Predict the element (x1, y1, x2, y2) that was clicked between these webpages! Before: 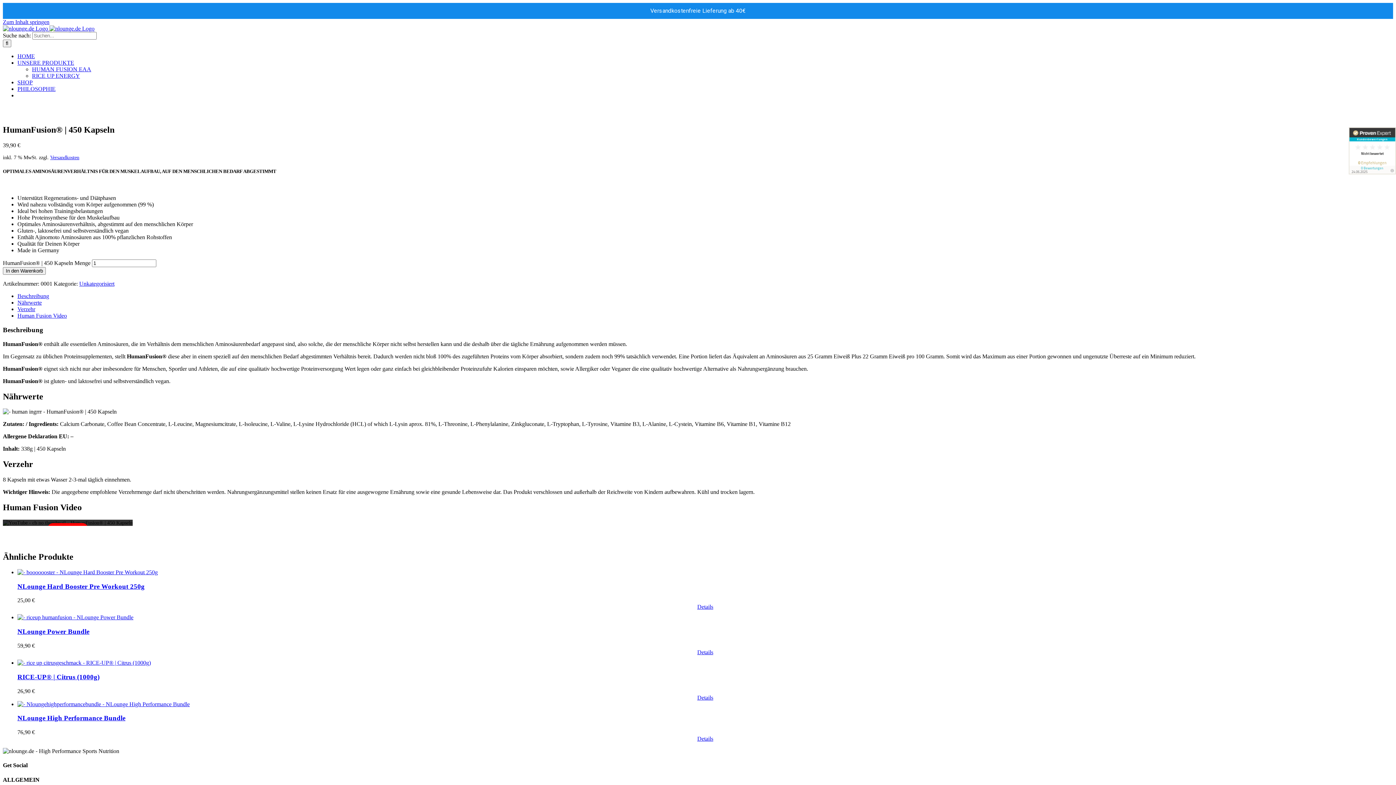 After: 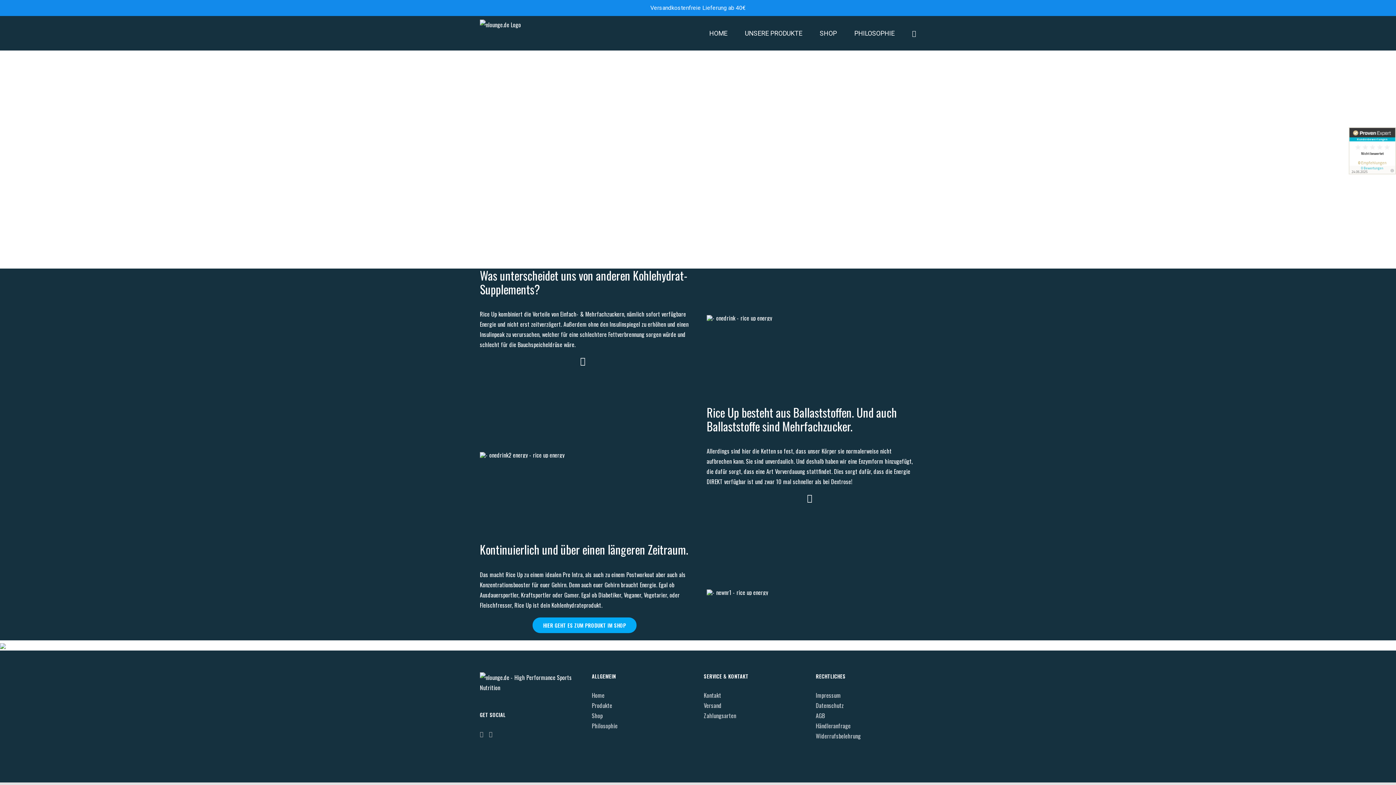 Action: bbox: (32, 72, 80, 78) label: RICE UP ENERGY